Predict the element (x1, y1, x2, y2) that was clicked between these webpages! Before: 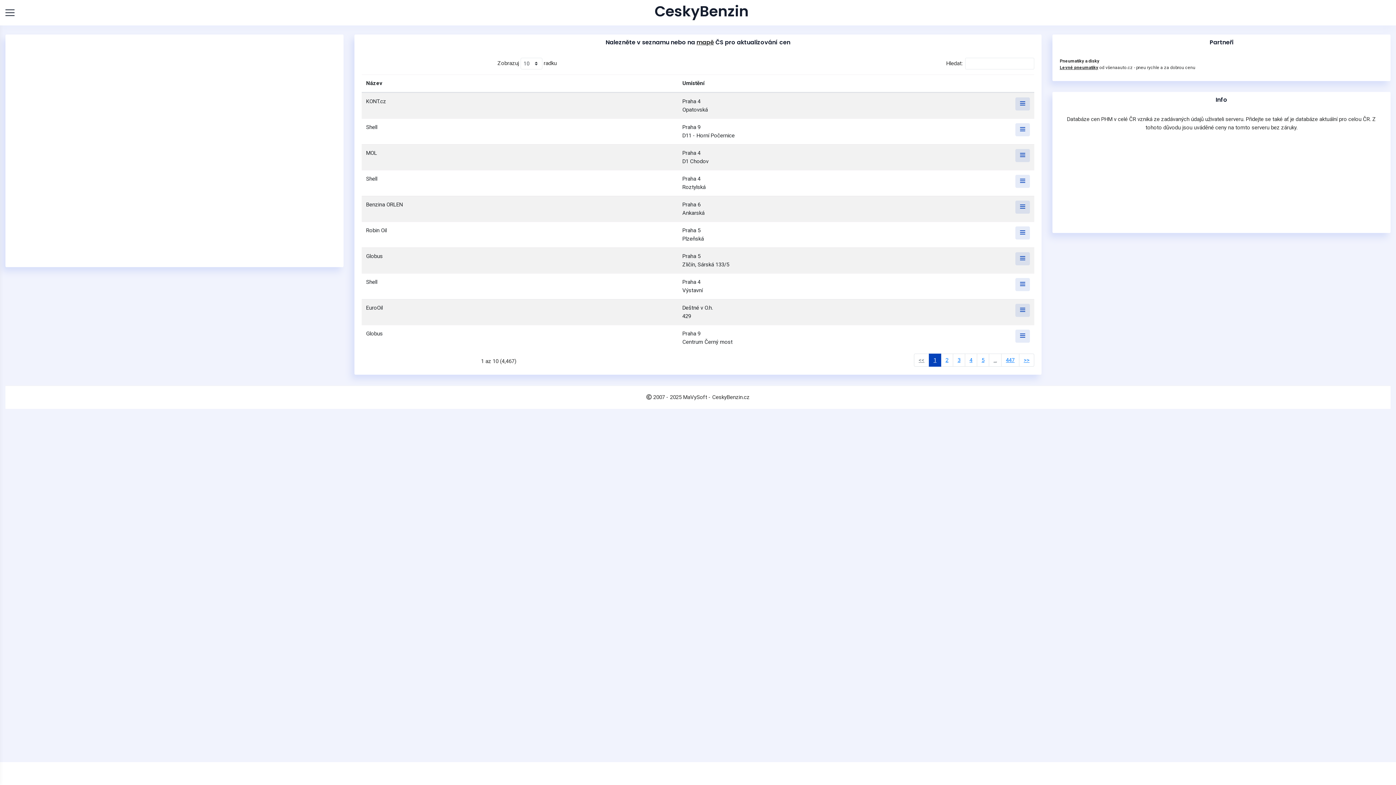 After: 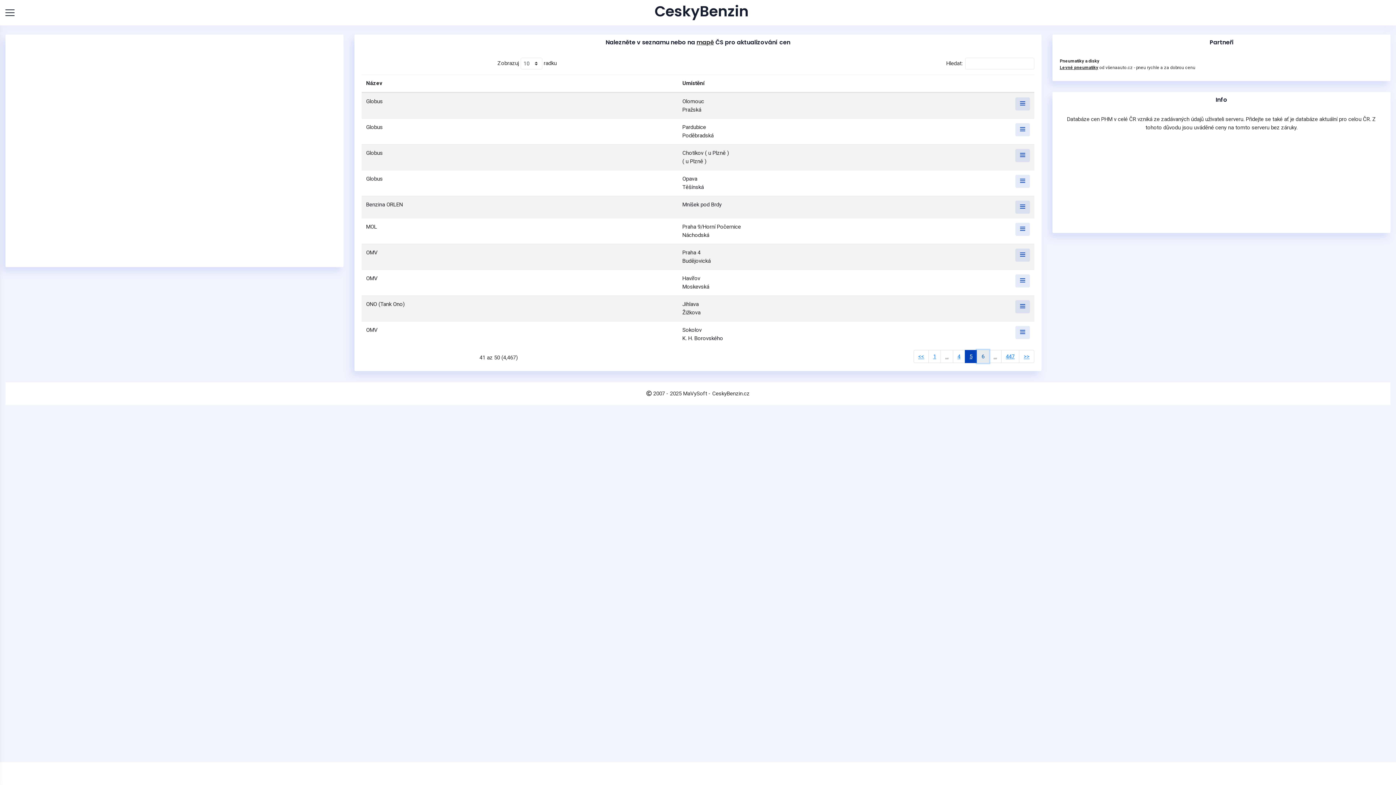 Action: bbox: (977, 353, 989, 366) label: 5